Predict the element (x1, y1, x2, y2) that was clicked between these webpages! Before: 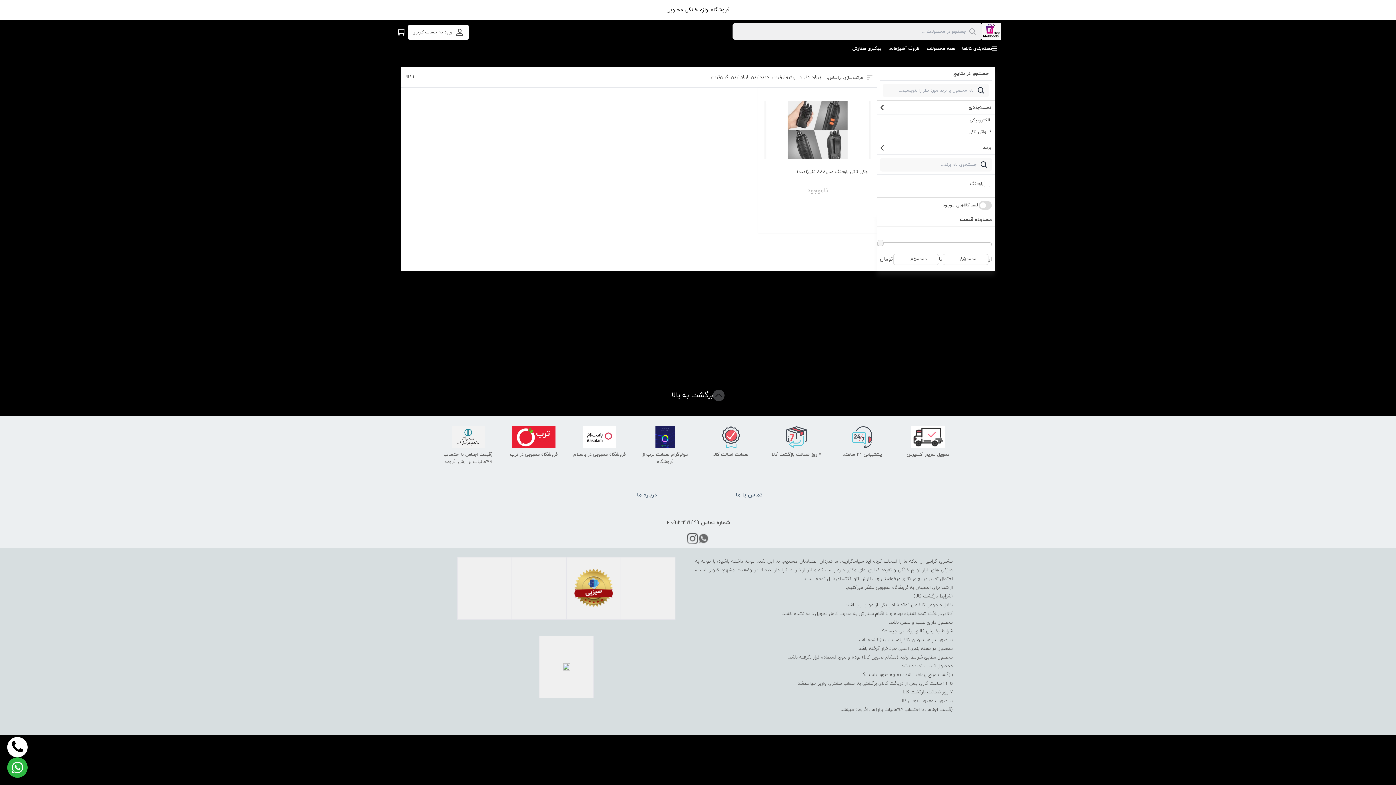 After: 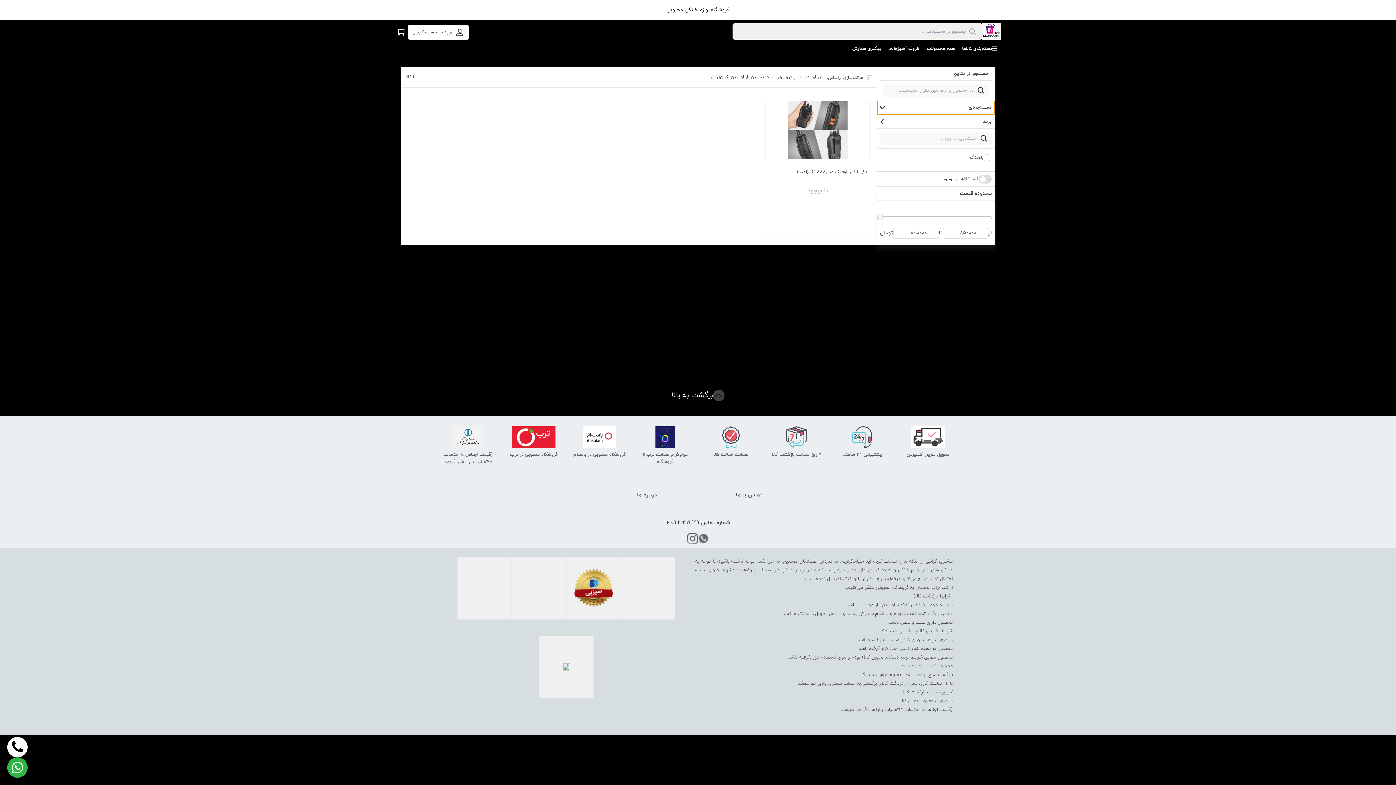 Action: bbox: (877, 101, 994, 114) label: دسته‌بندی